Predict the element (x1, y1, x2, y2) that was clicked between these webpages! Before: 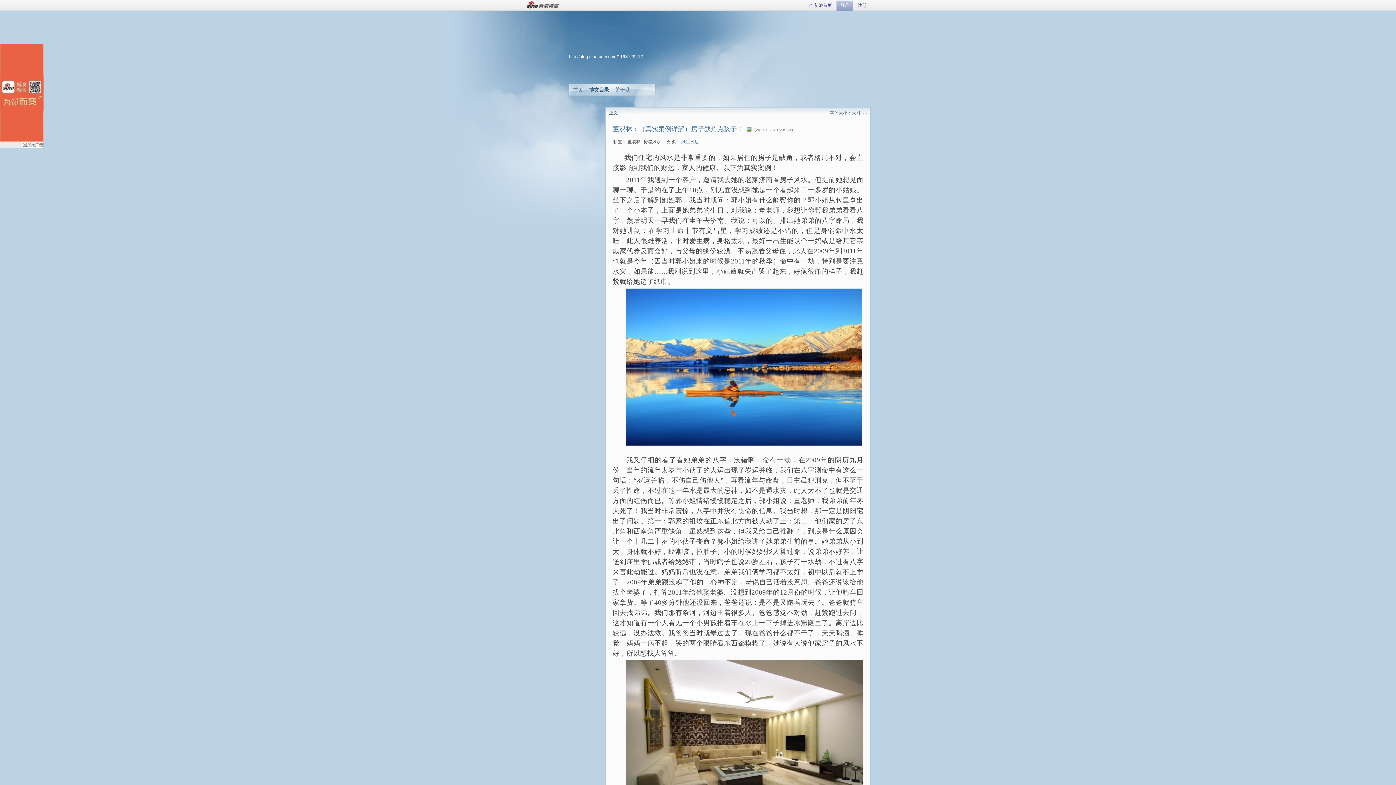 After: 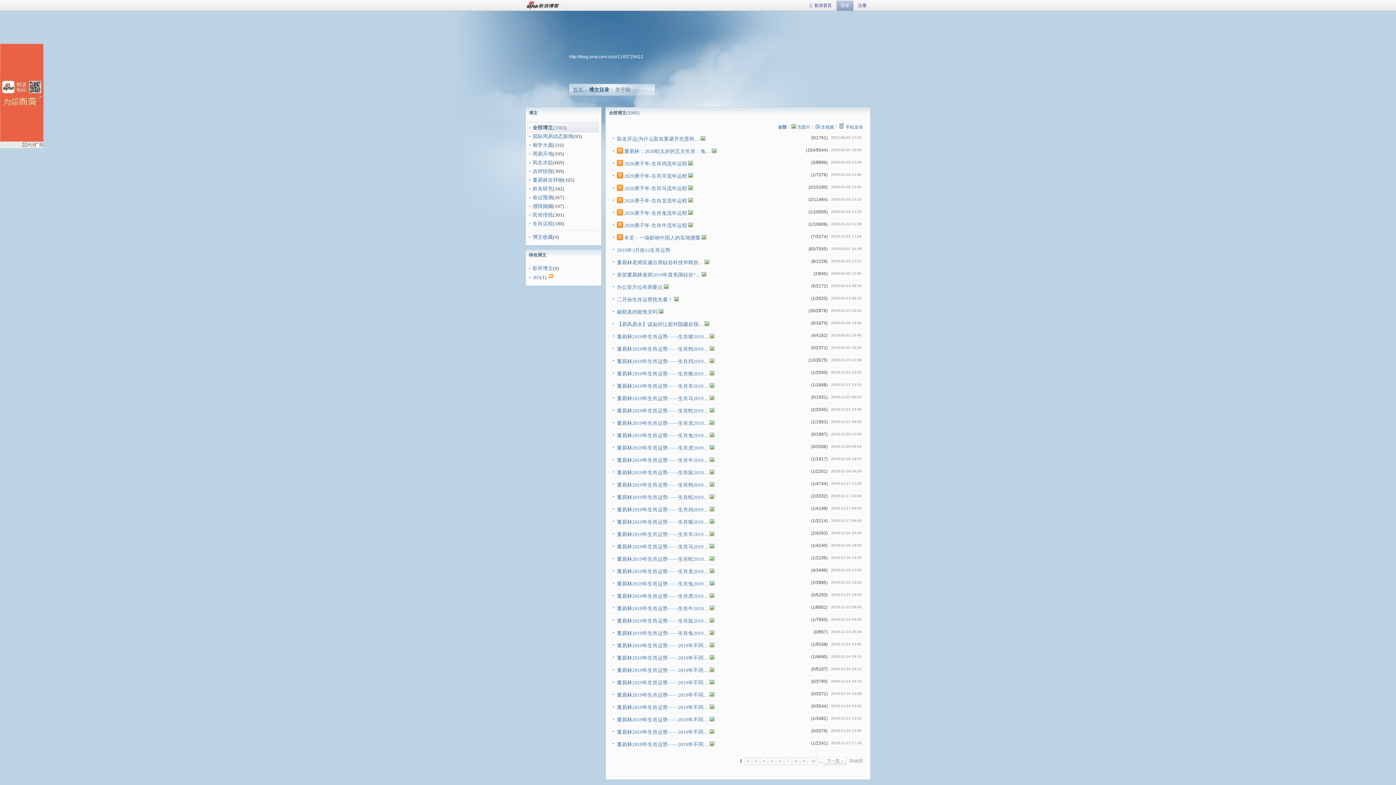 Action: label: 博文目录 bbox: (589, 86, 609, 92)